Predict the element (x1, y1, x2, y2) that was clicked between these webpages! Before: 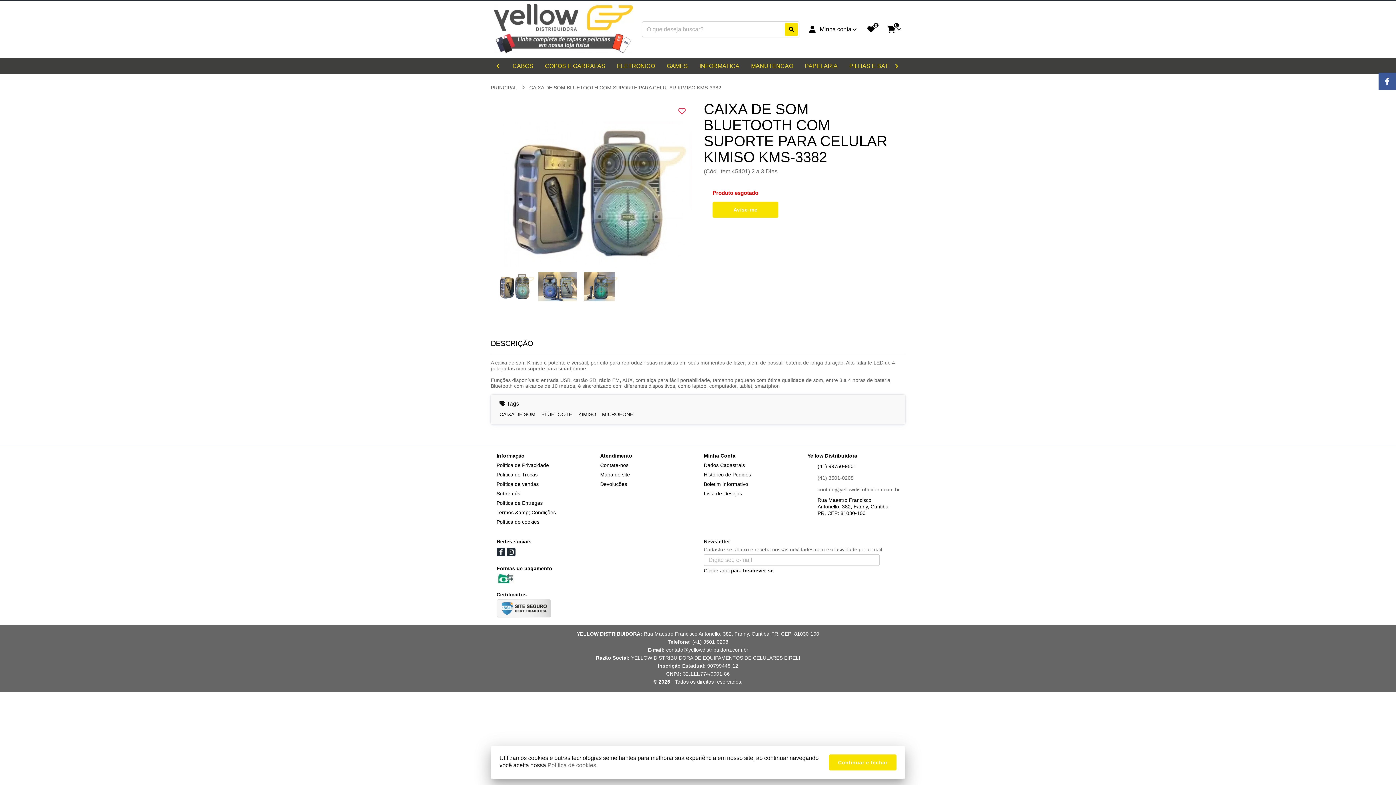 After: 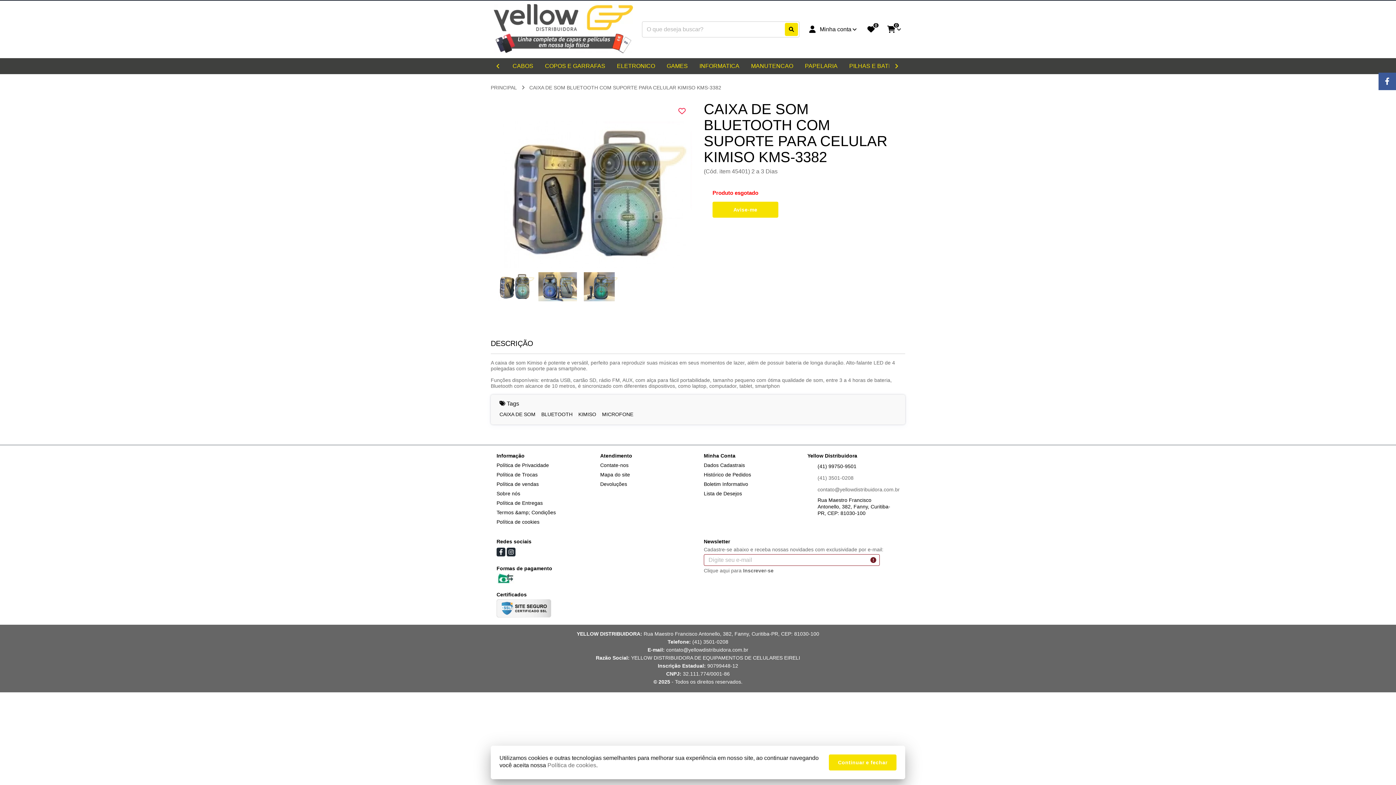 Action: label: Clique aqui para Inscrever-se bbox: (704, 568, 773, 573)